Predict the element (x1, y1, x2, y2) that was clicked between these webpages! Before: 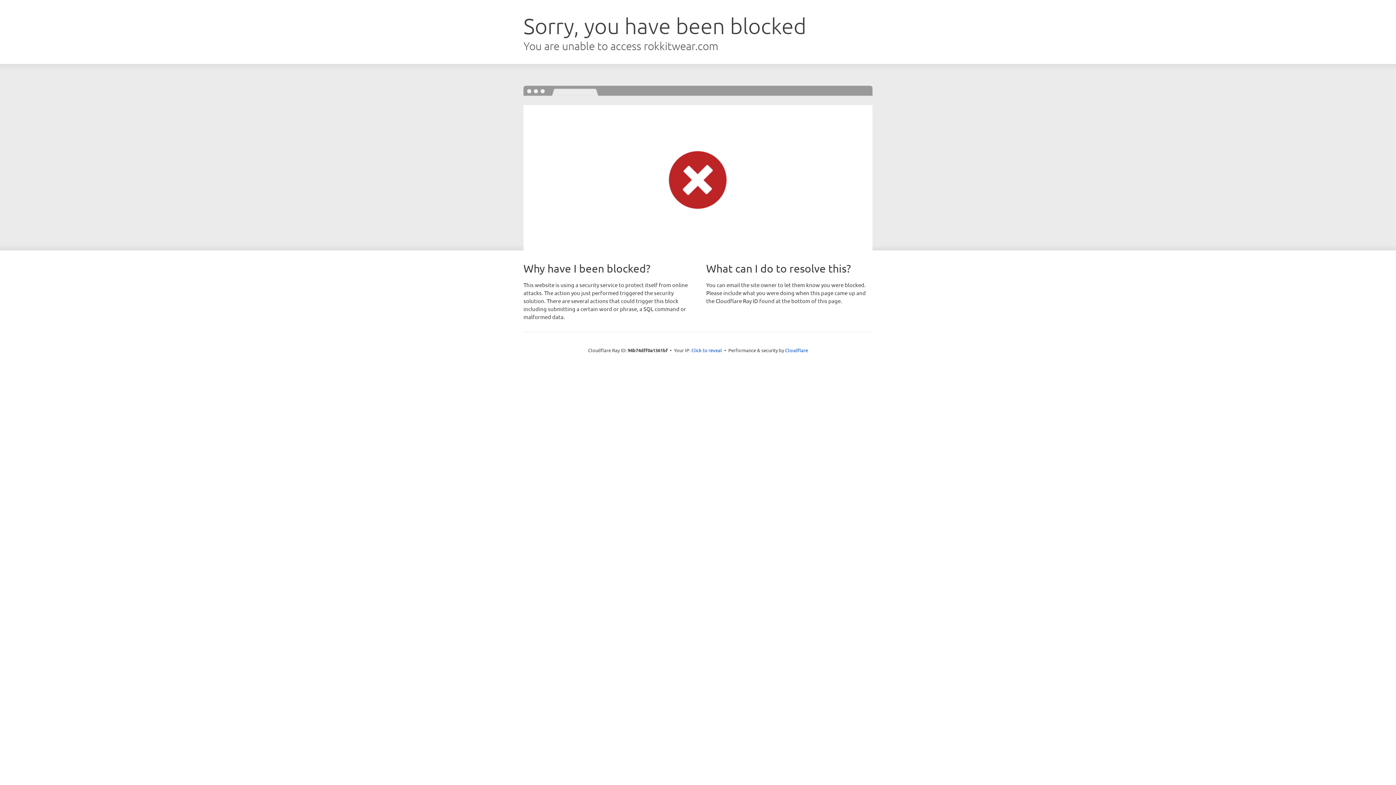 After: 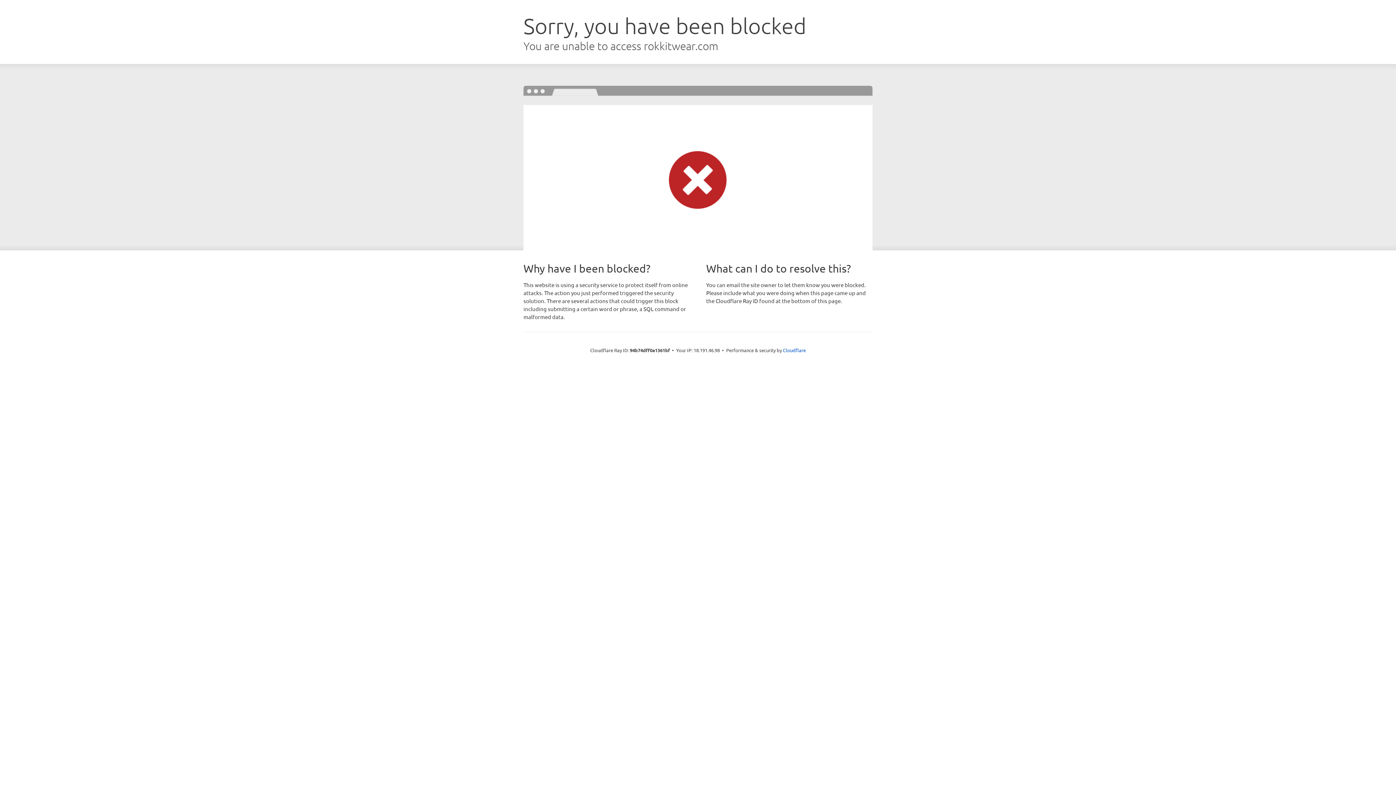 Action: bbox: (691, 346, 722, 353) label: Click to reveal